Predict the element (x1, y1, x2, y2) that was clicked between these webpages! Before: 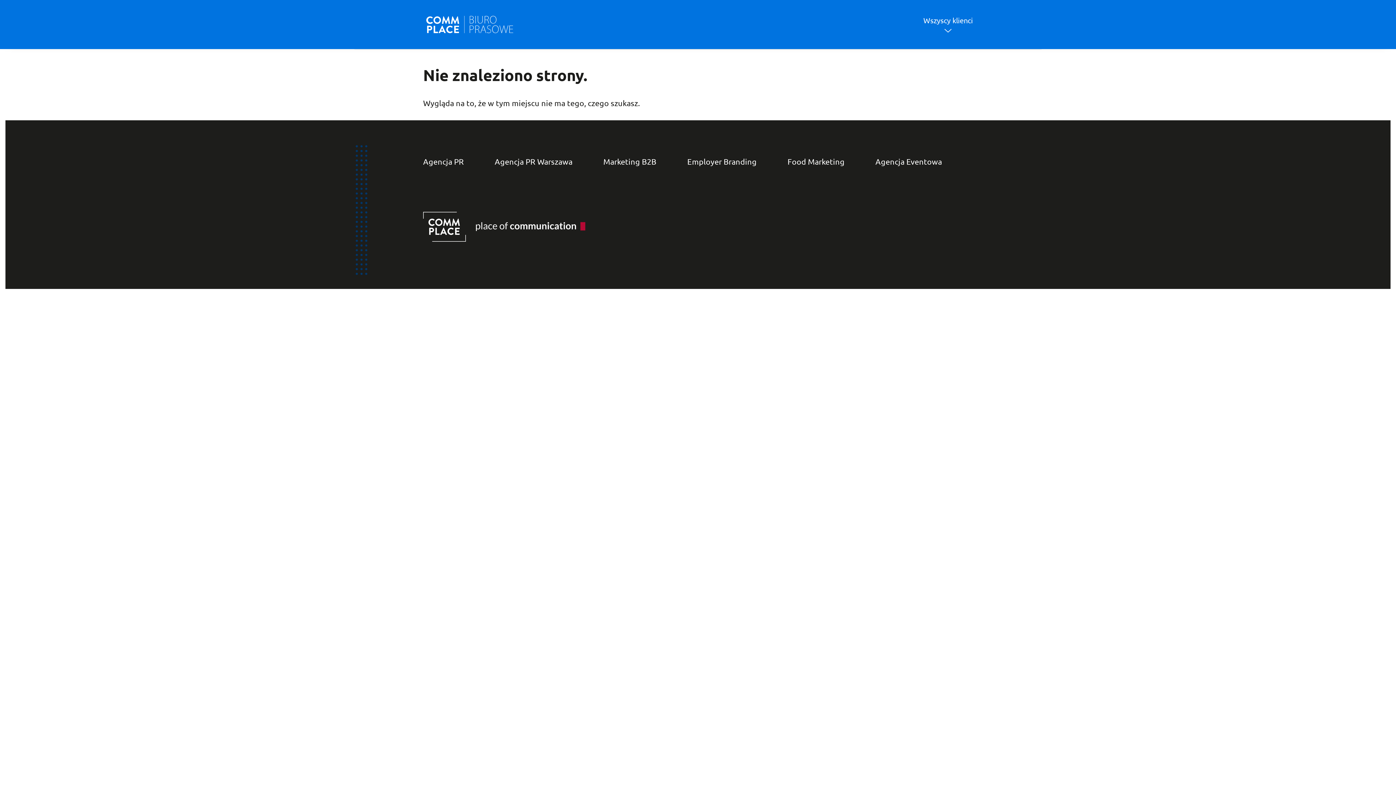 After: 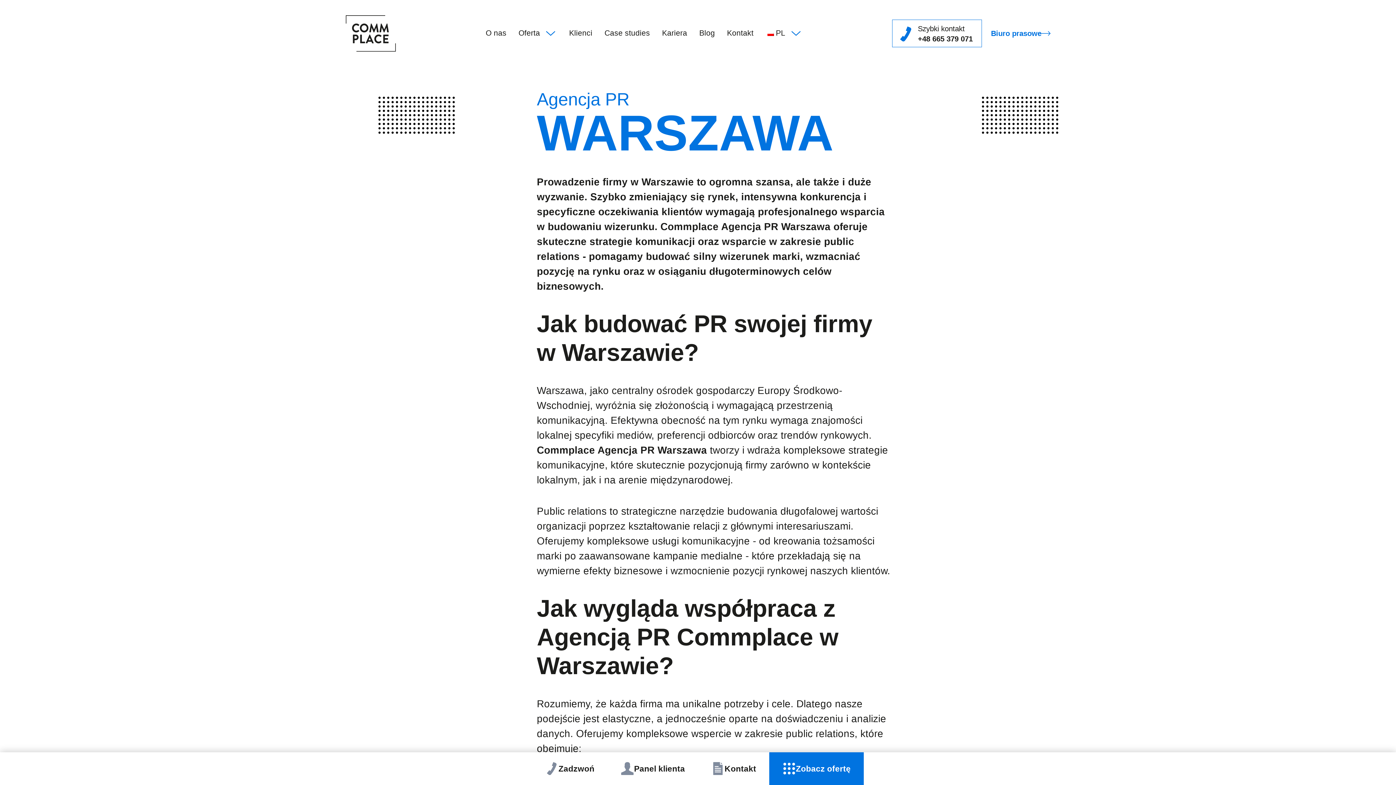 Action: bbox: (494, 157, 572, 176) label: Agencja PR Warszawa